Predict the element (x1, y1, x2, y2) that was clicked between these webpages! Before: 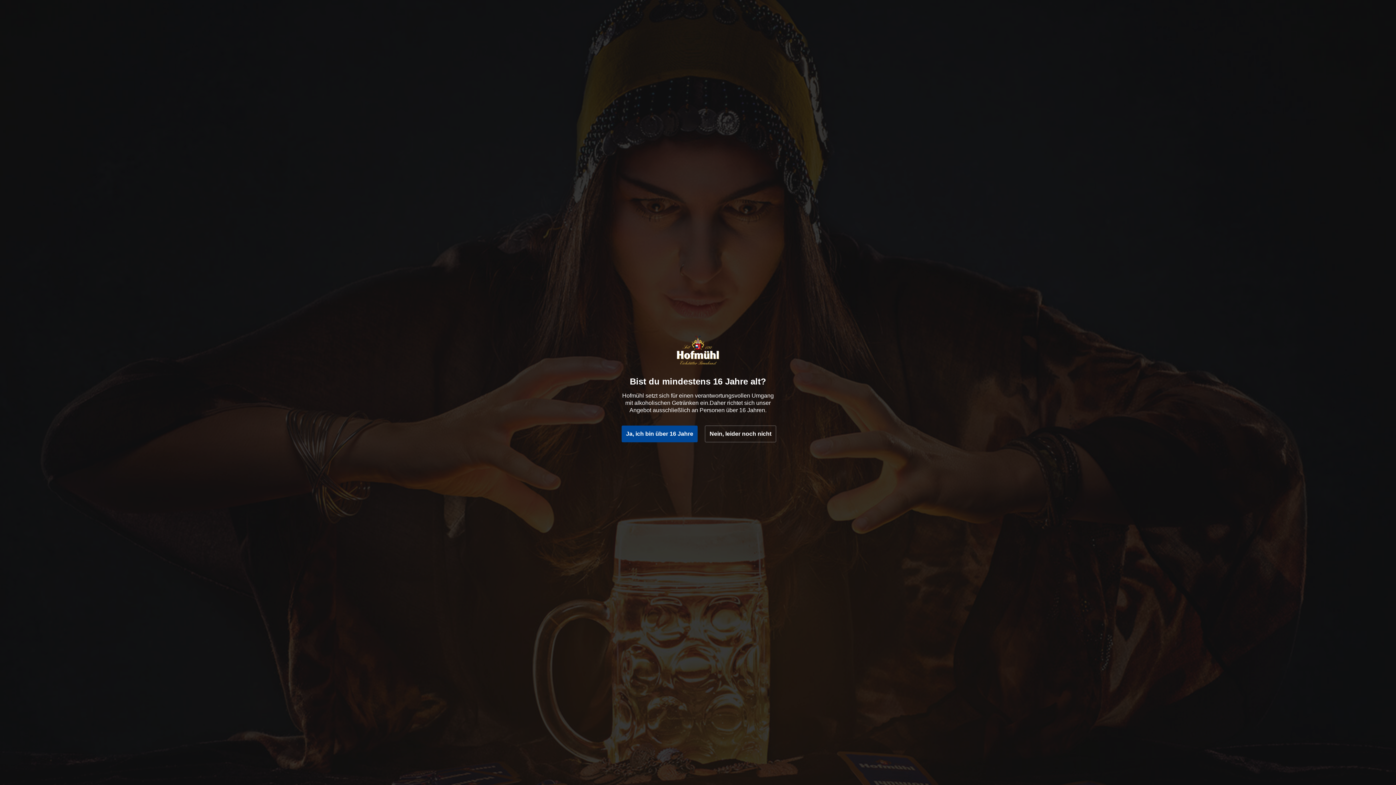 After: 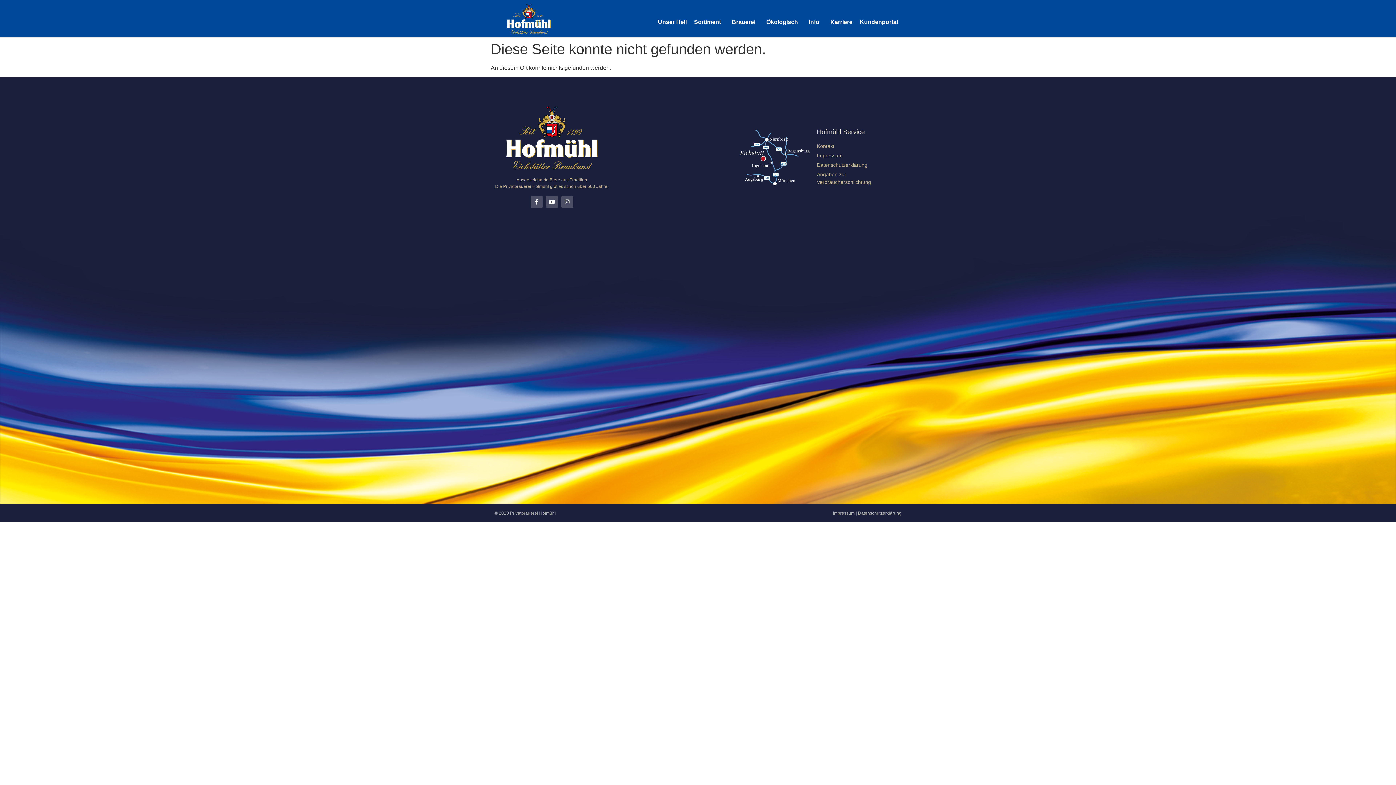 Action: bbox: (621, 425, 697, 442) label: Ja, ich bin über 16 Jahre